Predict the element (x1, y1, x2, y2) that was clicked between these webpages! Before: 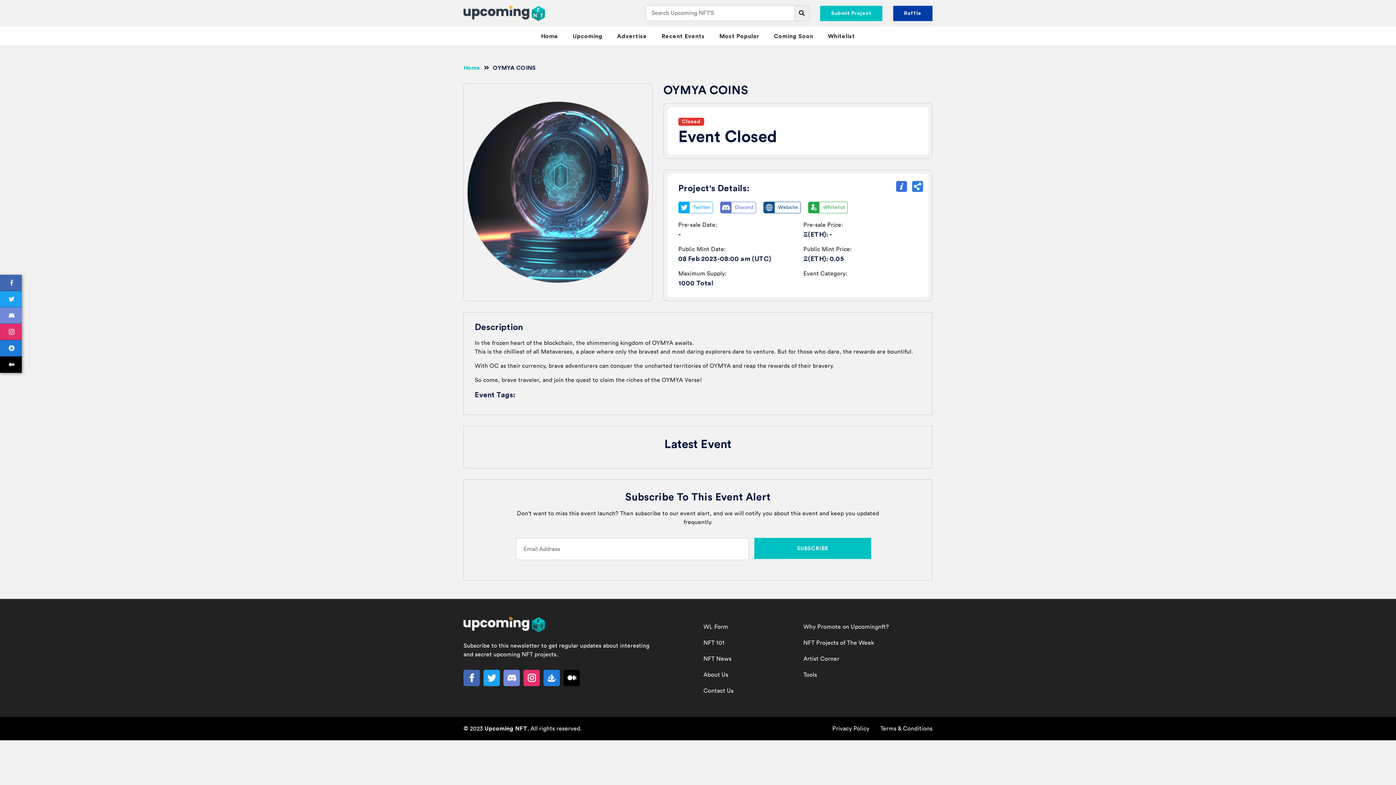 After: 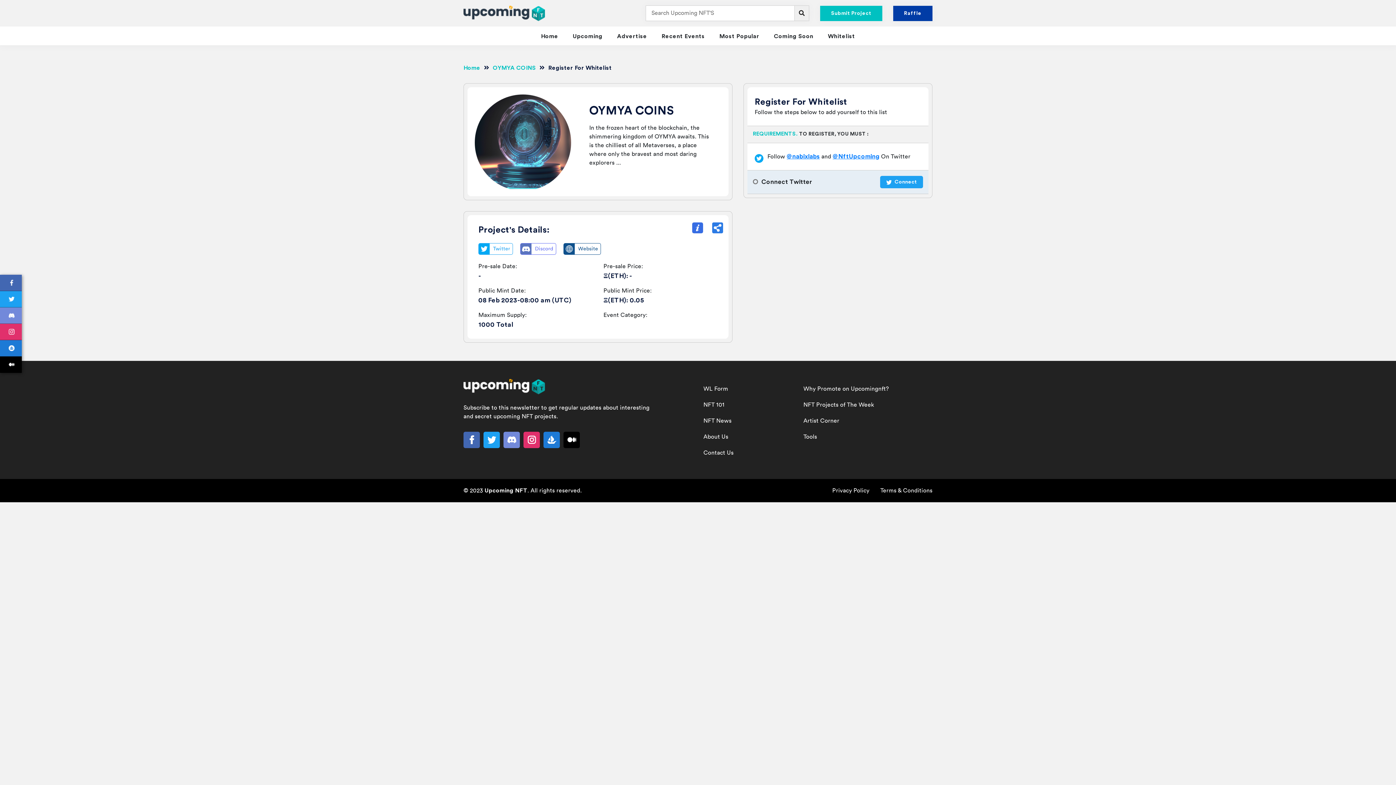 Action: label:  Whitelist bbox: (808, 202, 847, 213)